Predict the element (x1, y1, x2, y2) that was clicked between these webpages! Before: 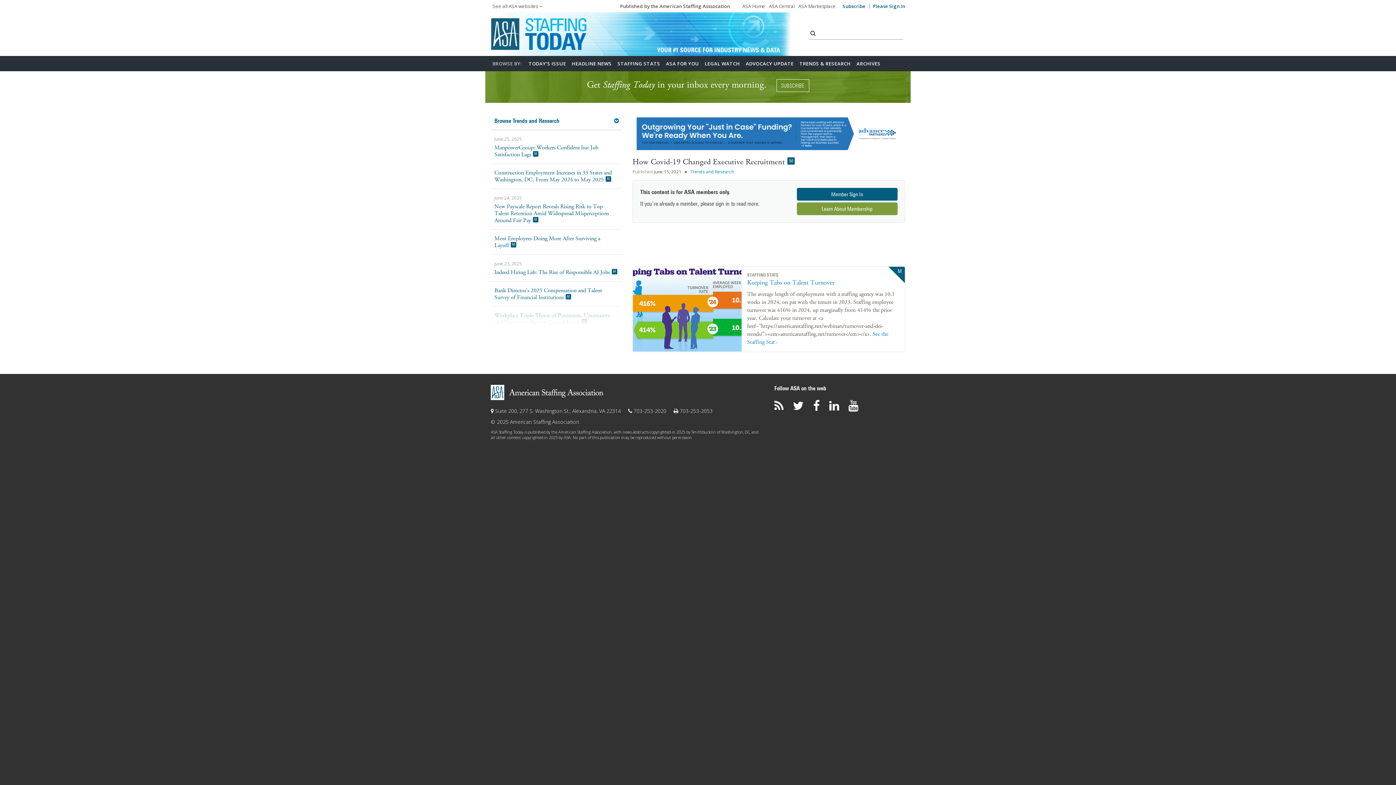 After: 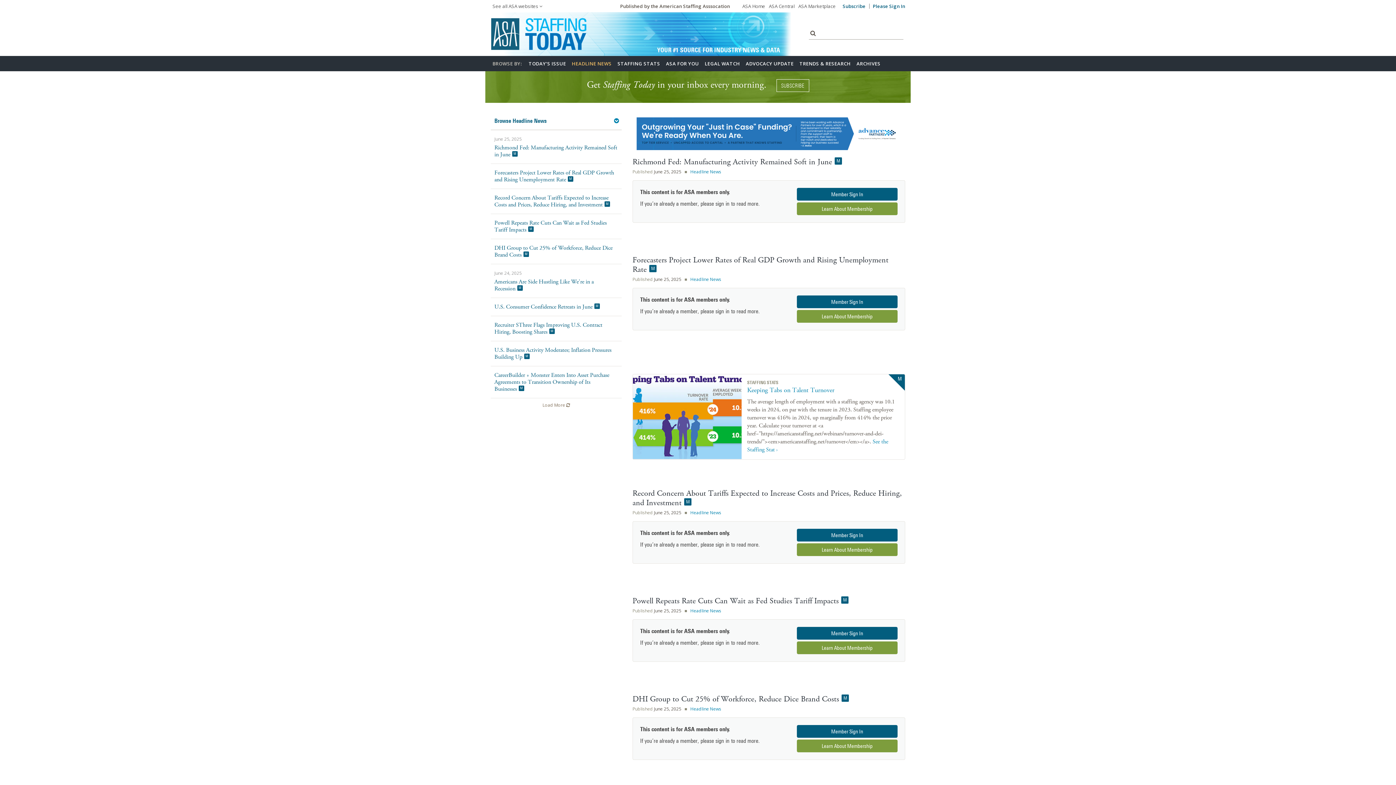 Action: bbox: (569, 56, 614, 71) label: HEADLINE NEWS